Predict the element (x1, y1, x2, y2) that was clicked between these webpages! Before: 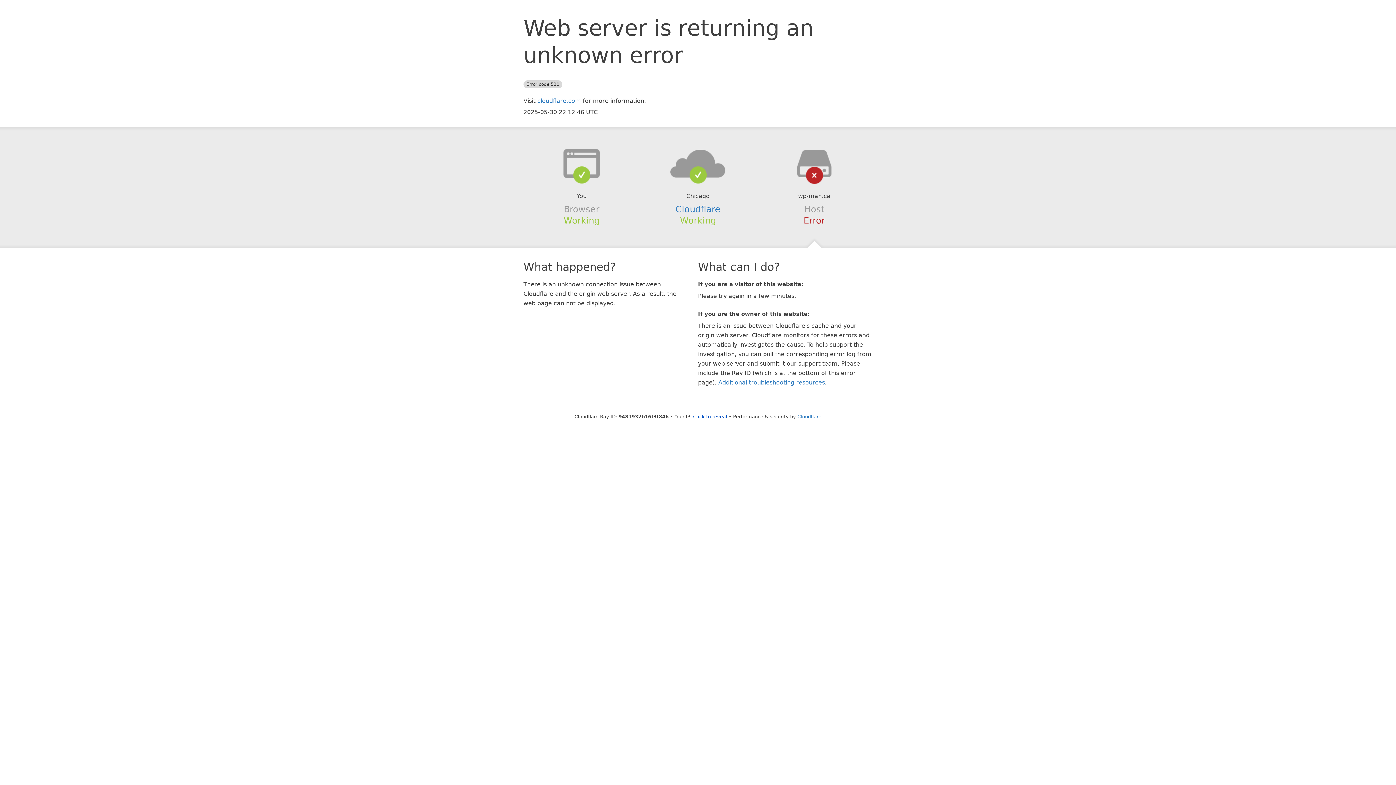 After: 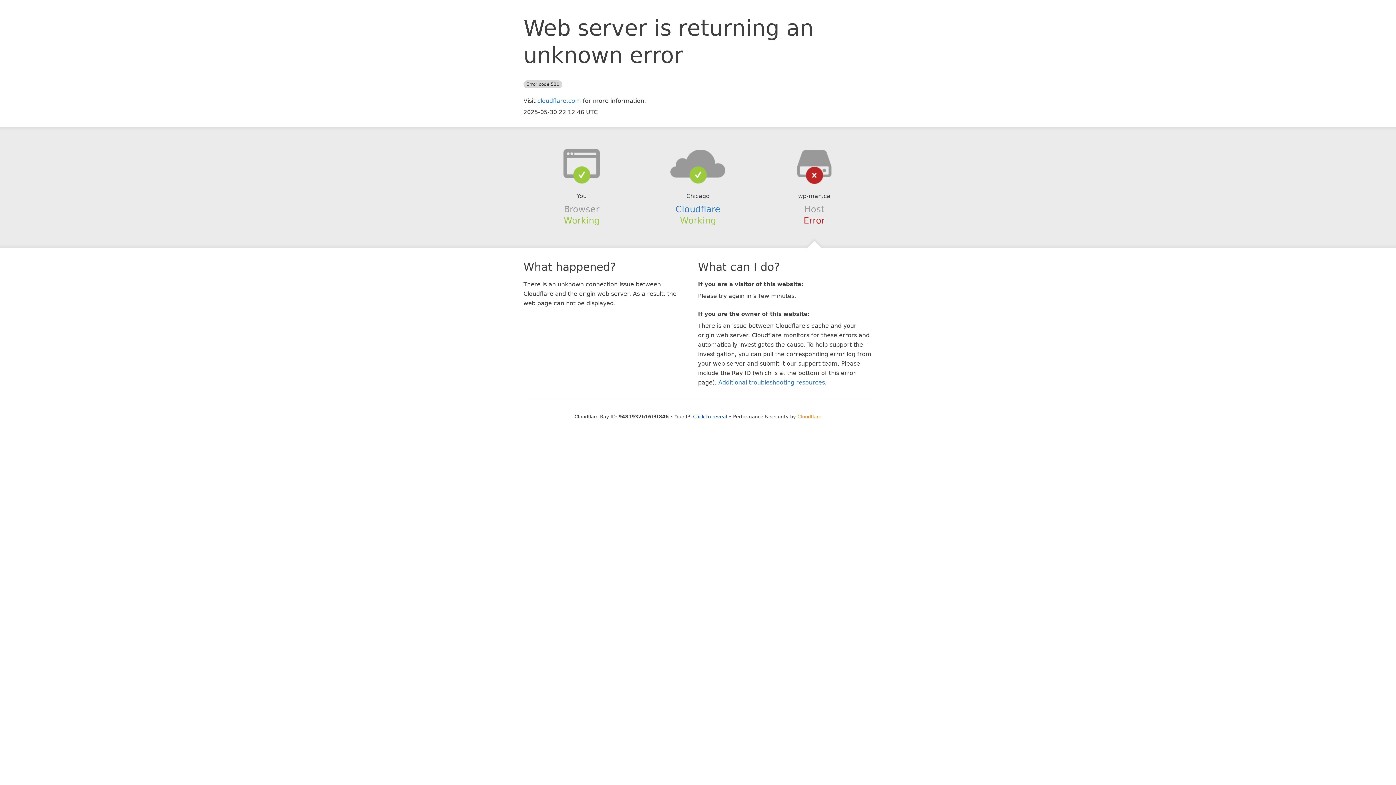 Action: bbox: (797, 414, 821, 419) label: Cloudflare